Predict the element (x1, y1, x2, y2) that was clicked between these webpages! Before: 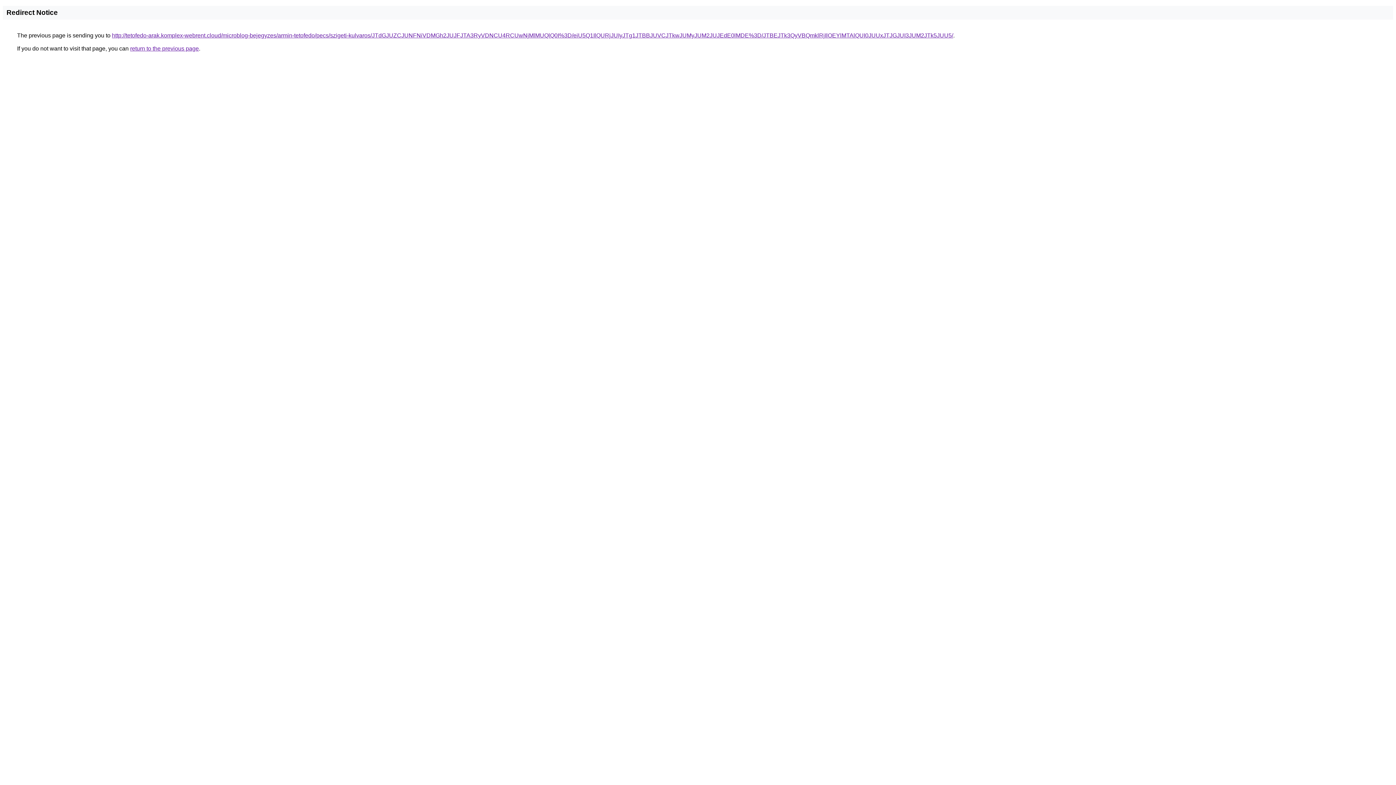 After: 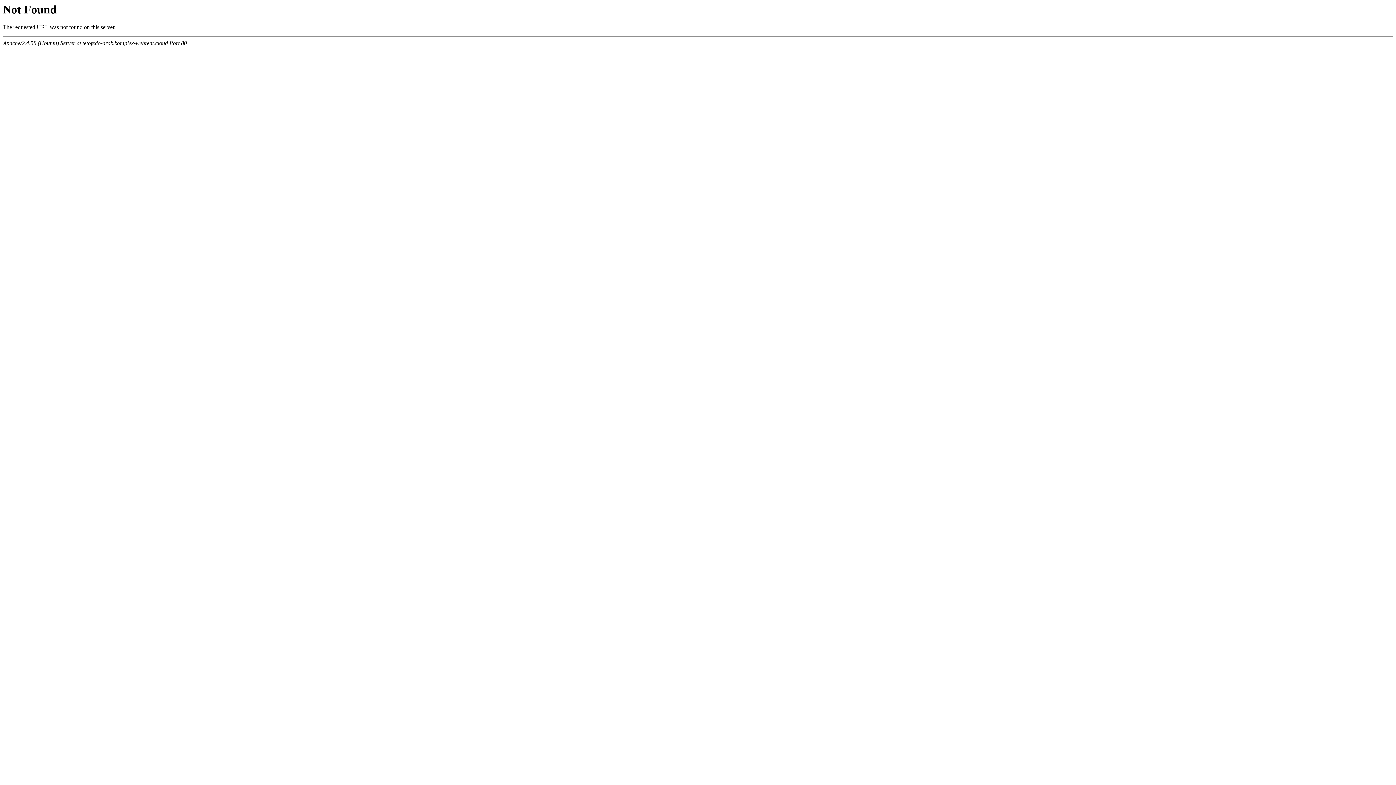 Action: label: http://tetofedo-arak.komplex-webrent.cloud/microblog-bejegyzes/armin-tetofedo/pecs/szigeti-kulvaros/JTdGJUZCJUNFNiVDMGh2JUJFJTA3RyVDNCU4RCUwNjMlMUQlQ0I%3D/eiU5Q1IlQURjJUIyJTg1JTBBJUVCJTkwJUMyJUM2JUJEdE0lMDE%3D/JTBEJTk3QyVBQmklRjIlOEYlMTAlQUI0JUUxJTJGJUI3JUM2JTk5JUU5/ bbox: (112, 32, 953, 38)